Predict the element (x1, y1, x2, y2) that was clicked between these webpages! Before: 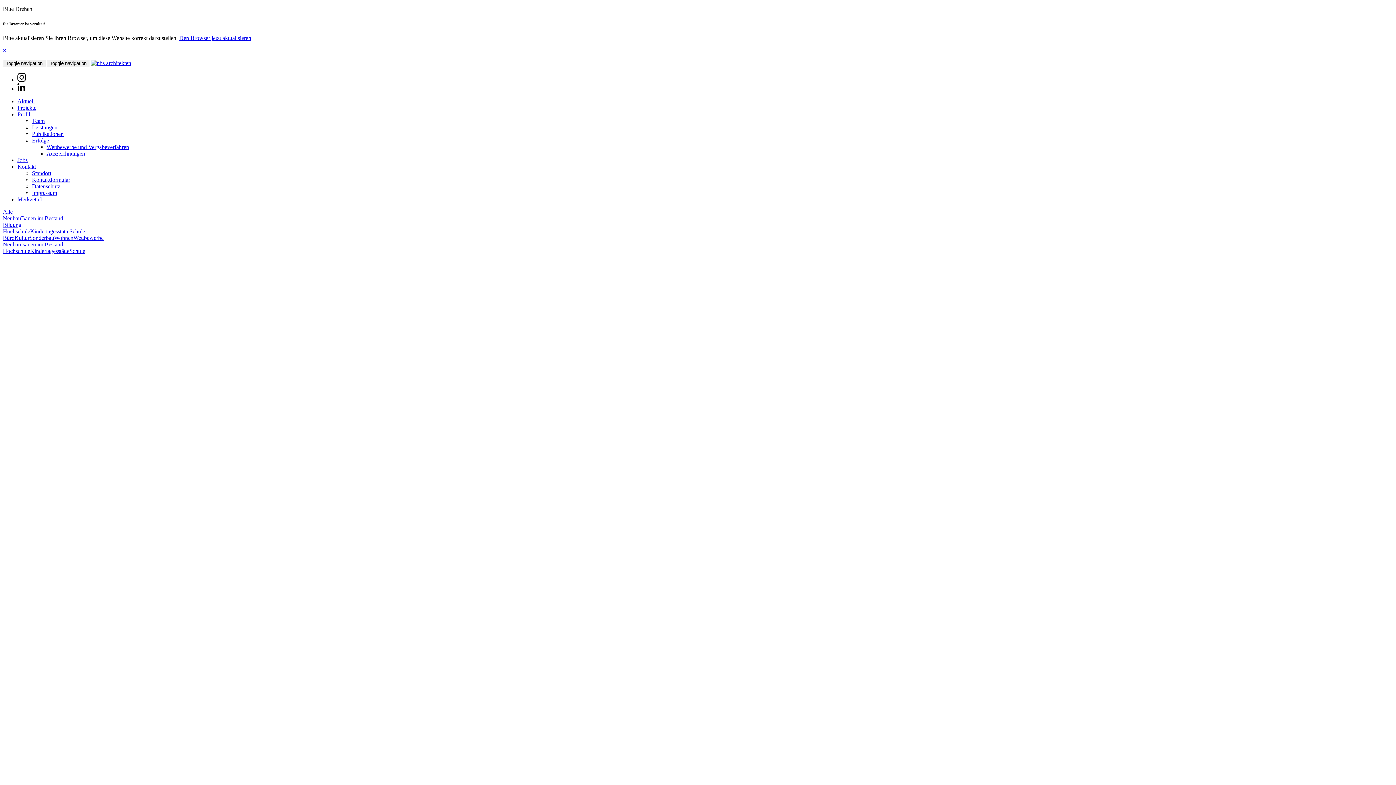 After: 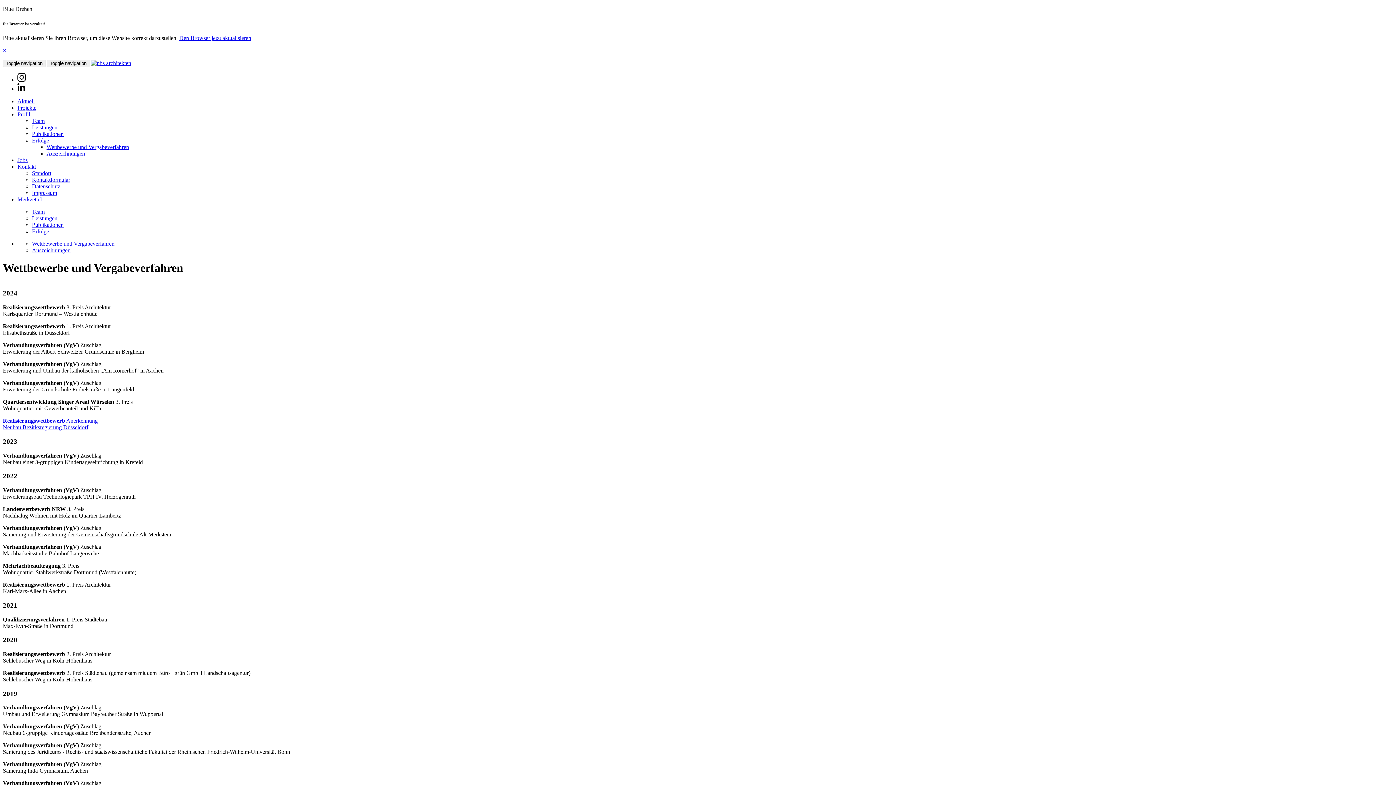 Action: bbox: (46, 143, 129, 150) label: Wettbewerbe und Vergabeverfahren